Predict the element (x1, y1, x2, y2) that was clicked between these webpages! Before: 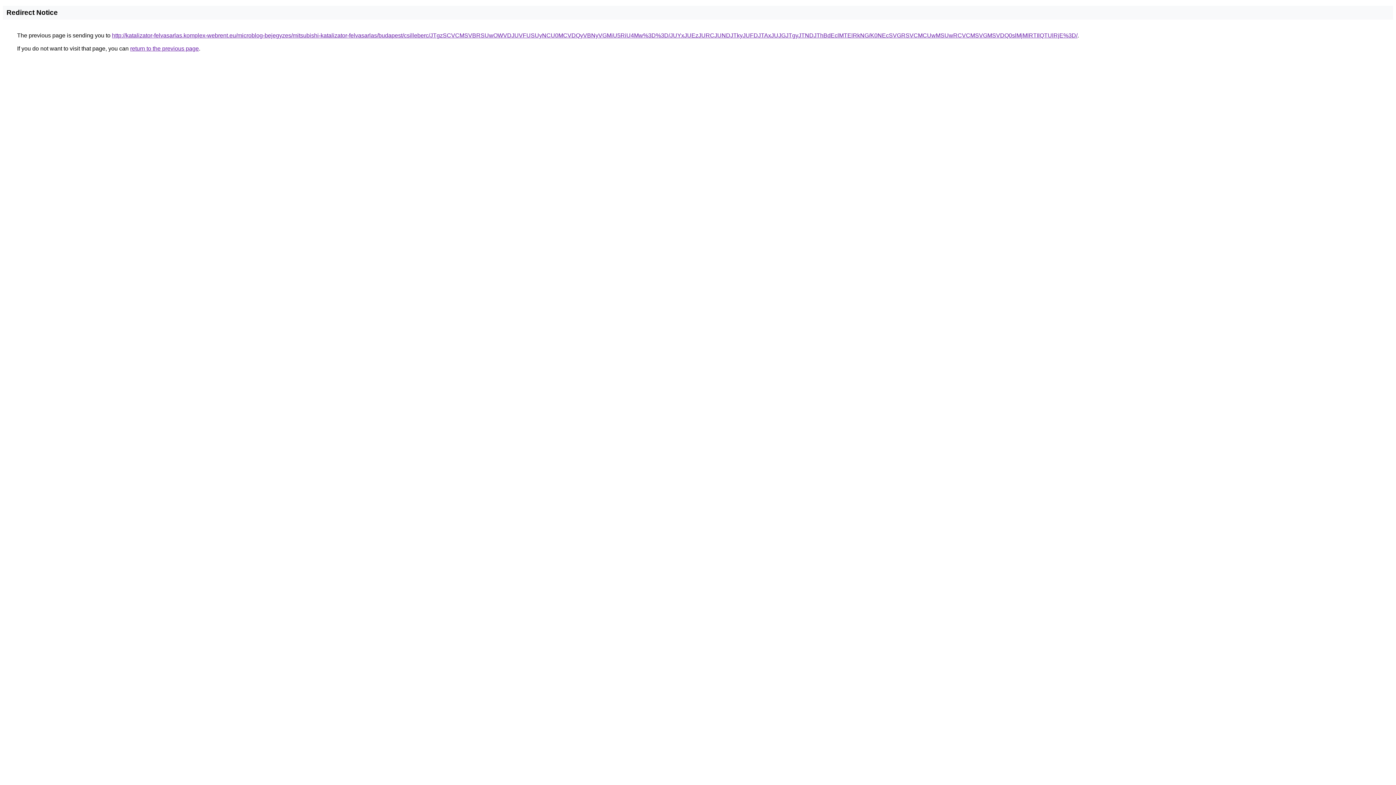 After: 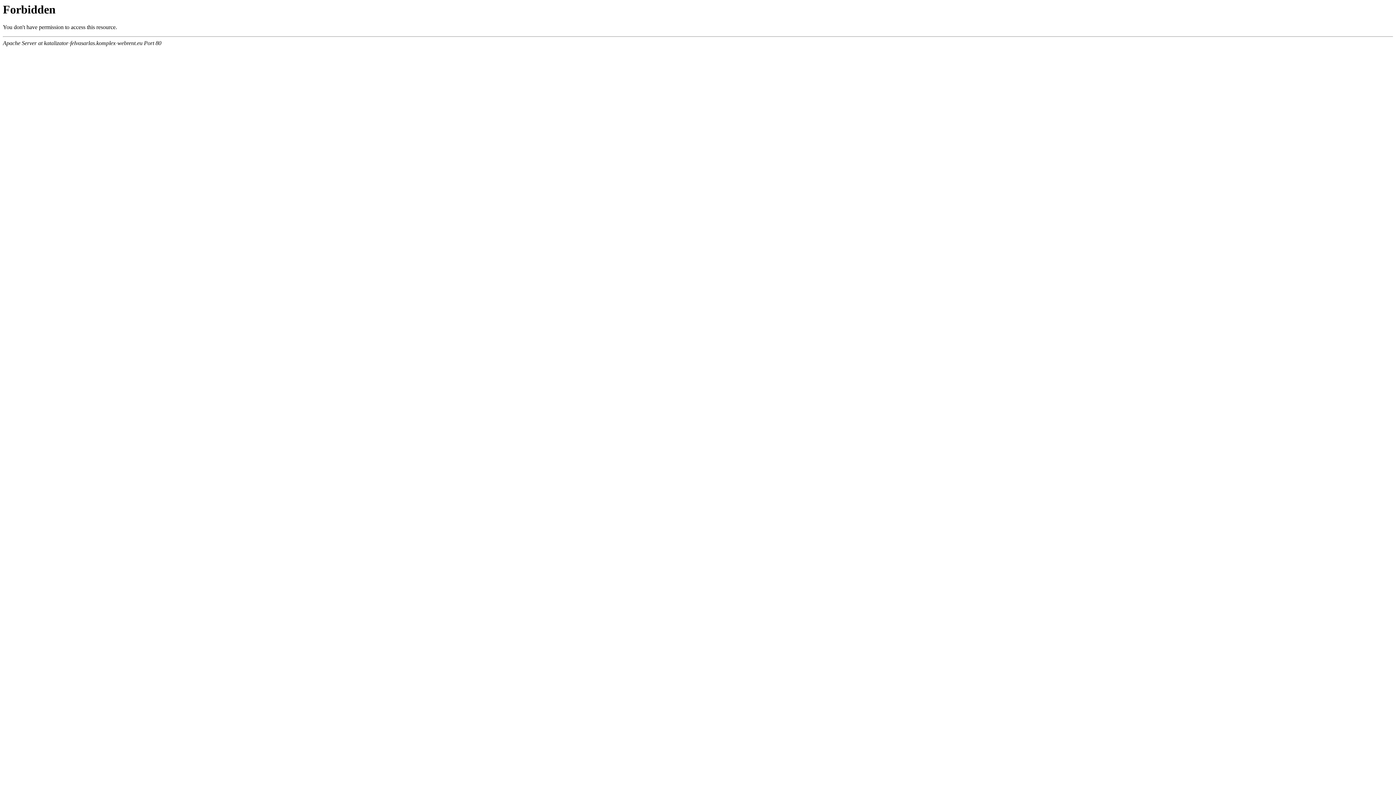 Action: bbox: (112, 32, 1077, 38) label: http://katalizator-felvasarlas.komplex-webrent.eu/microblog-bejegyzes/mitsubishi-katalizator-felvasarlas/budapest/csilleberc/JTgzSCVCMSVBRSUwOWVDJUVFUSUyNCU0MCVDQyVBNyVGMiU5RiU4Mw%3D%3D/JUYxJUEzJURCJUNDJTkyJUFDJTAxJUJGJTgyJTNDJThBdEclMTElRkNG/K0NEcSVGRSVCMCUwMSUwRCVCMSVGMSVDQ0slMjMlRTIlQTUlRjE%3D/